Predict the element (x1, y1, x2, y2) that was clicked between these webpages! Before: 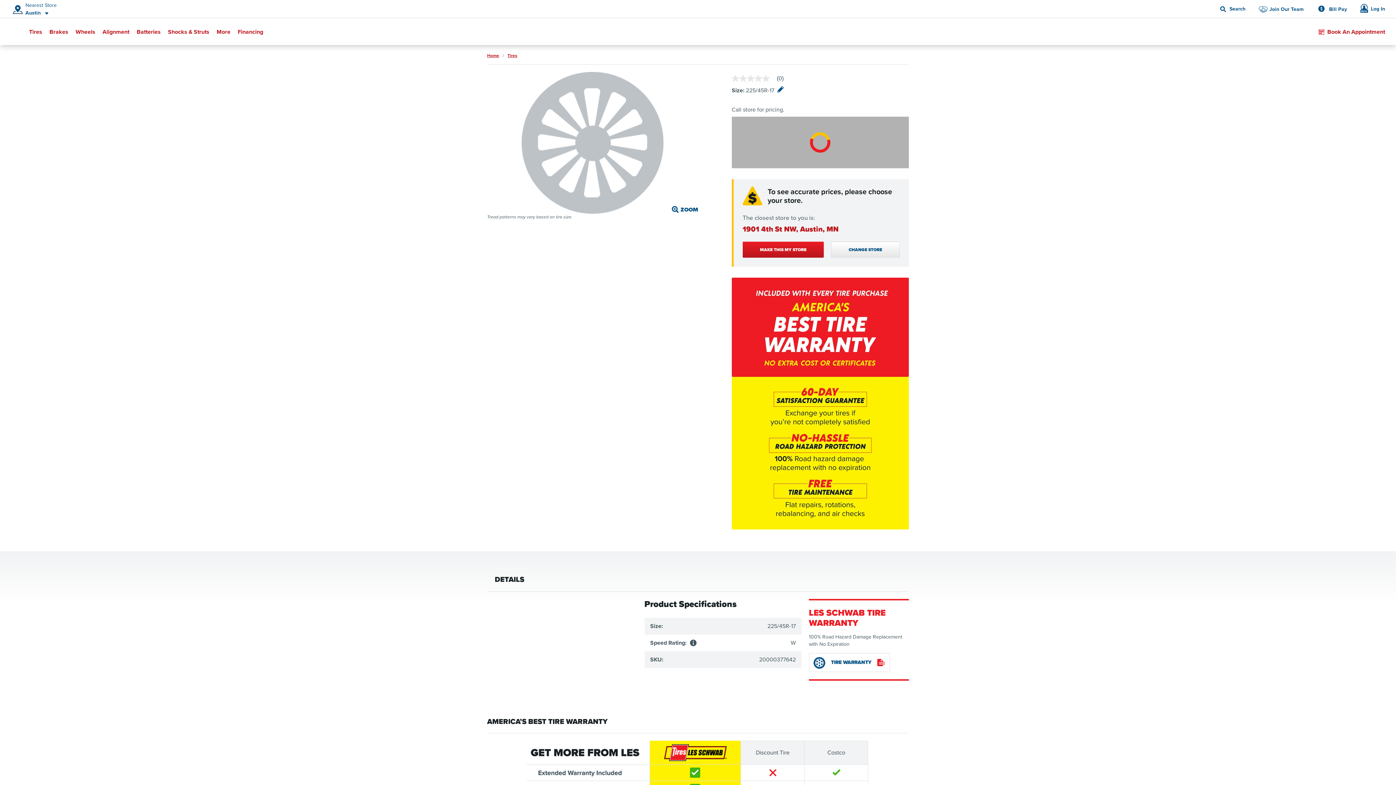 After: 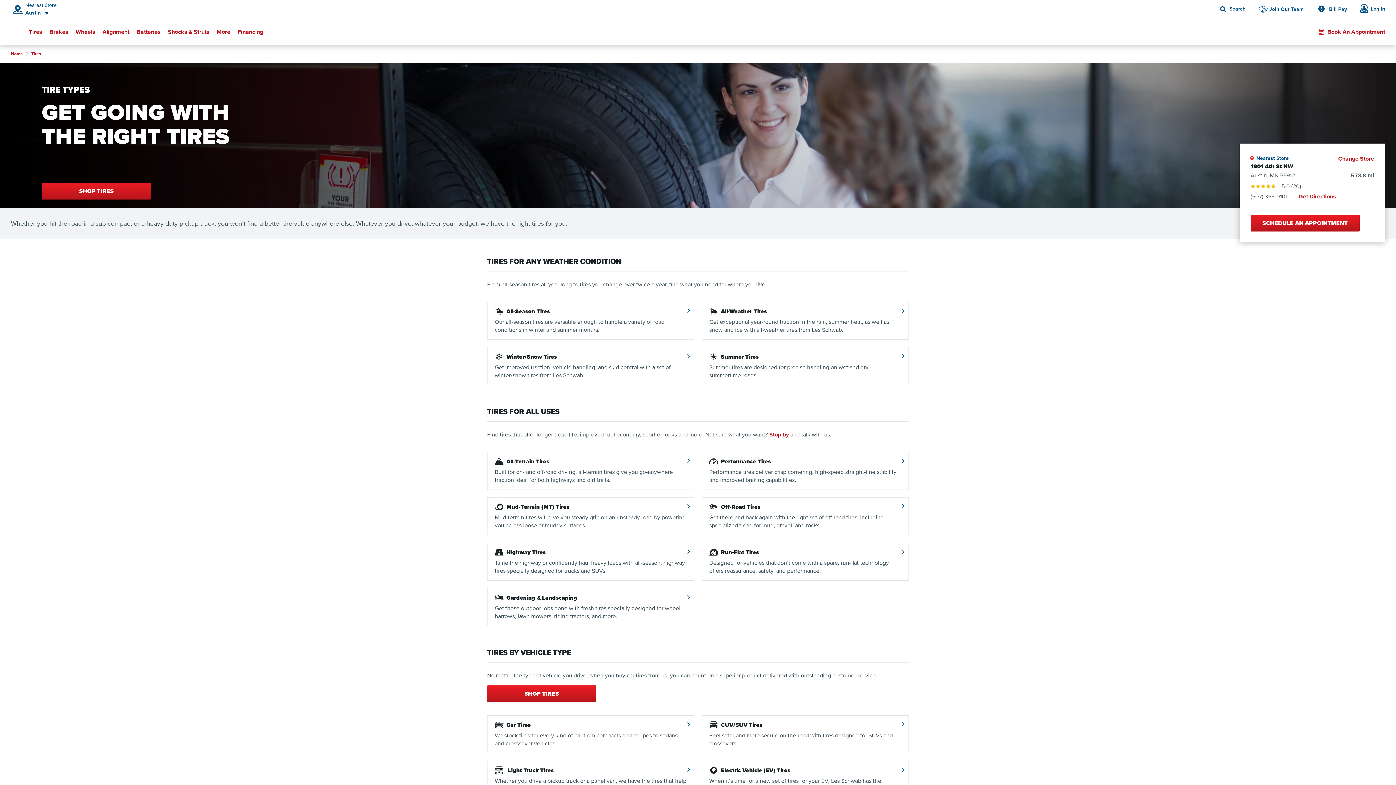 Action: bbox: (507, 52, 517, 58) label: Tires